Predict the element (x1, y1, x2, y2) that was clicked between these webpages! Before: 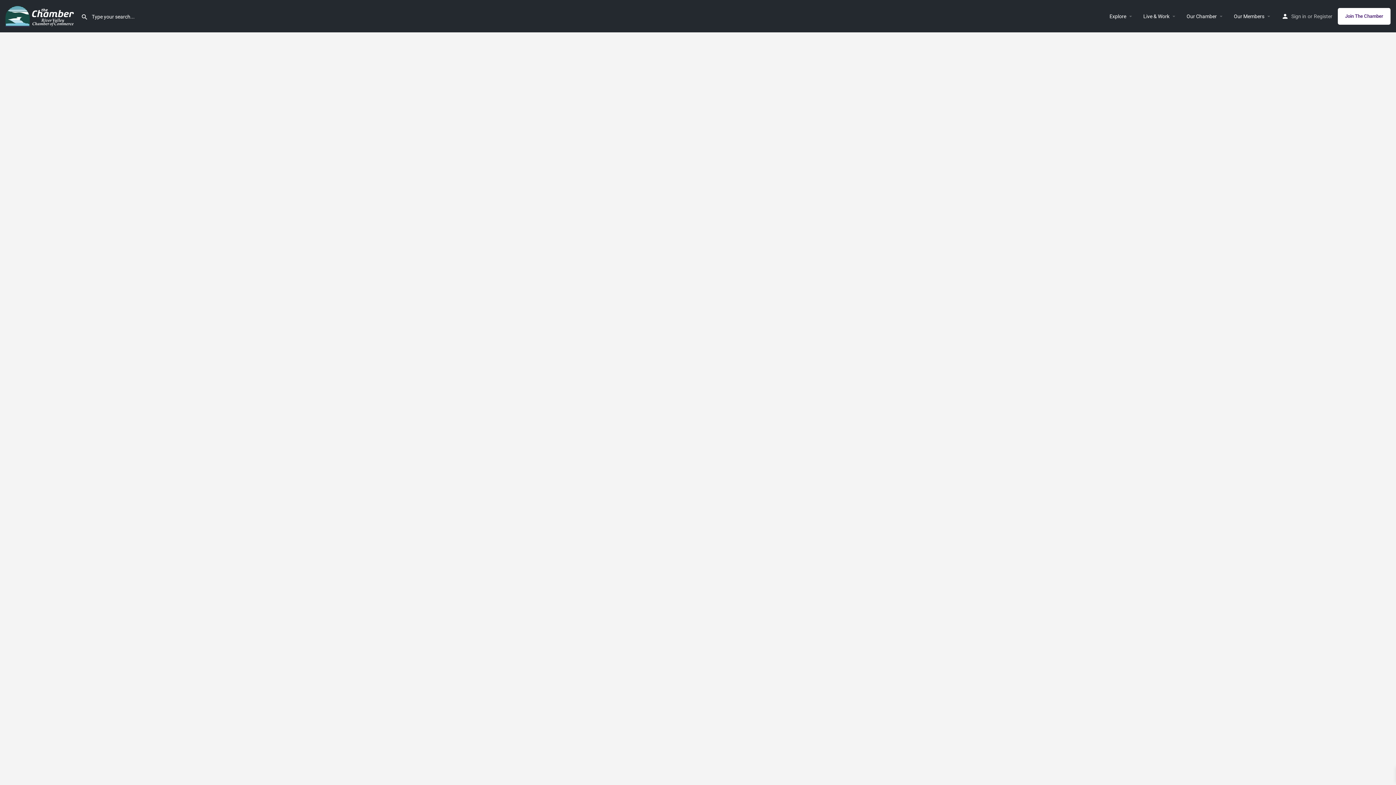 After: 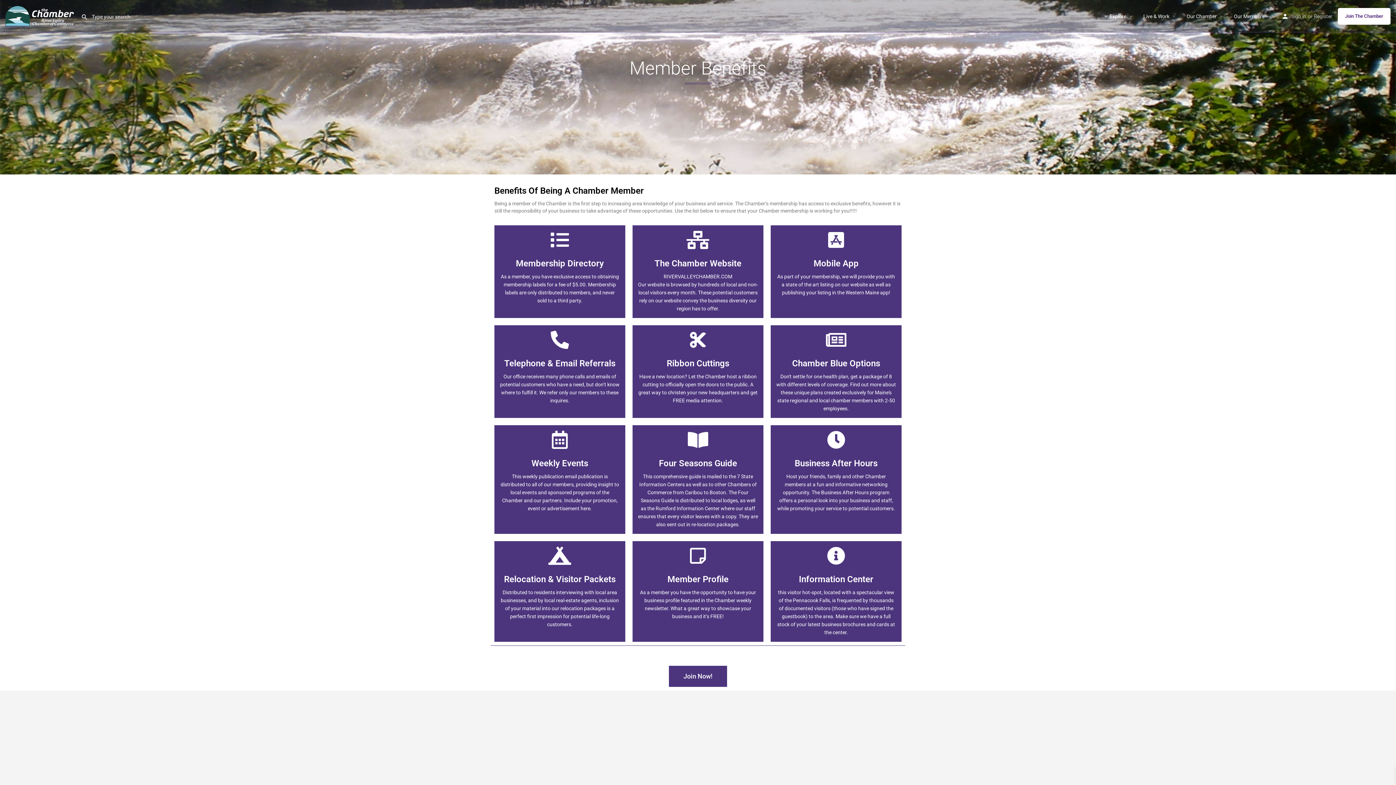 Action: bbox: (1338, 7, 1390, 24) label: Join The Chamber